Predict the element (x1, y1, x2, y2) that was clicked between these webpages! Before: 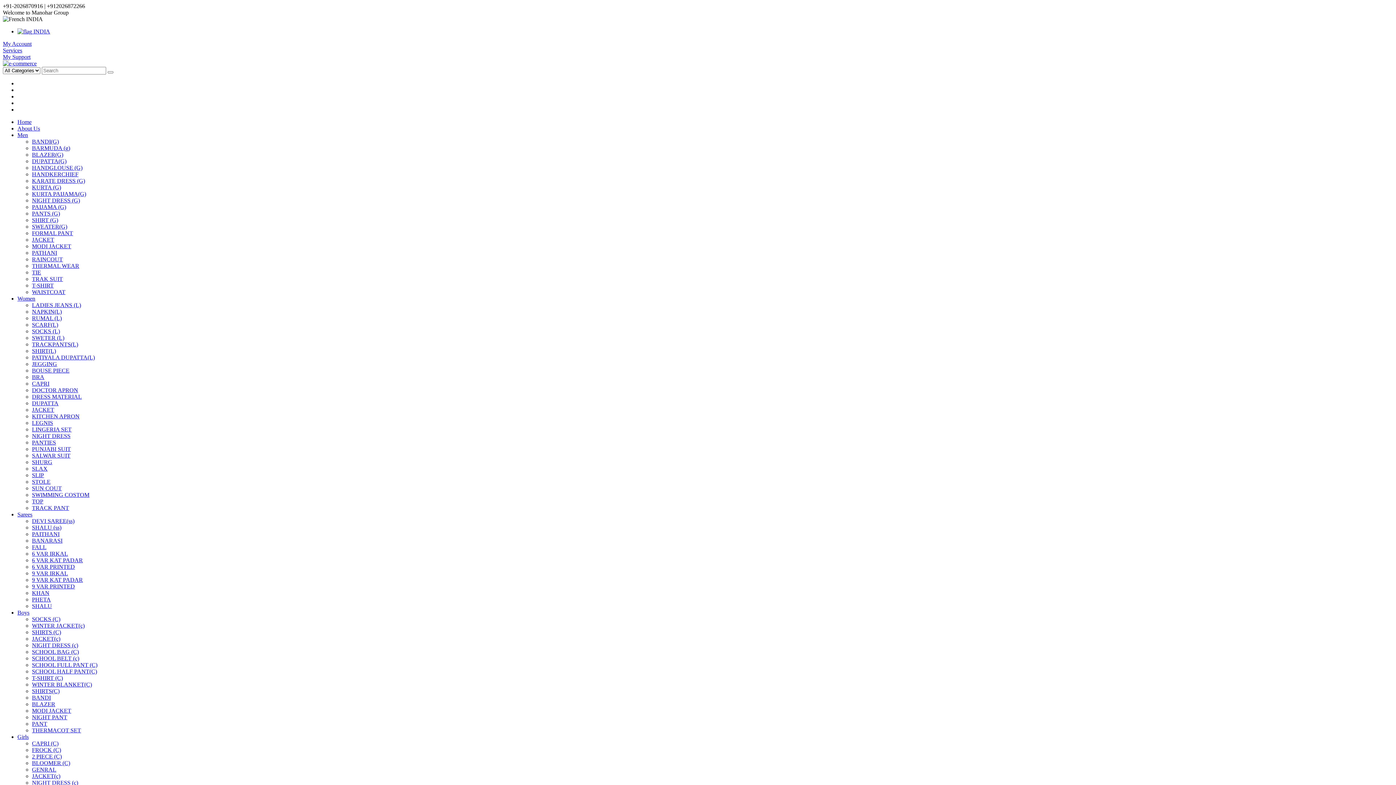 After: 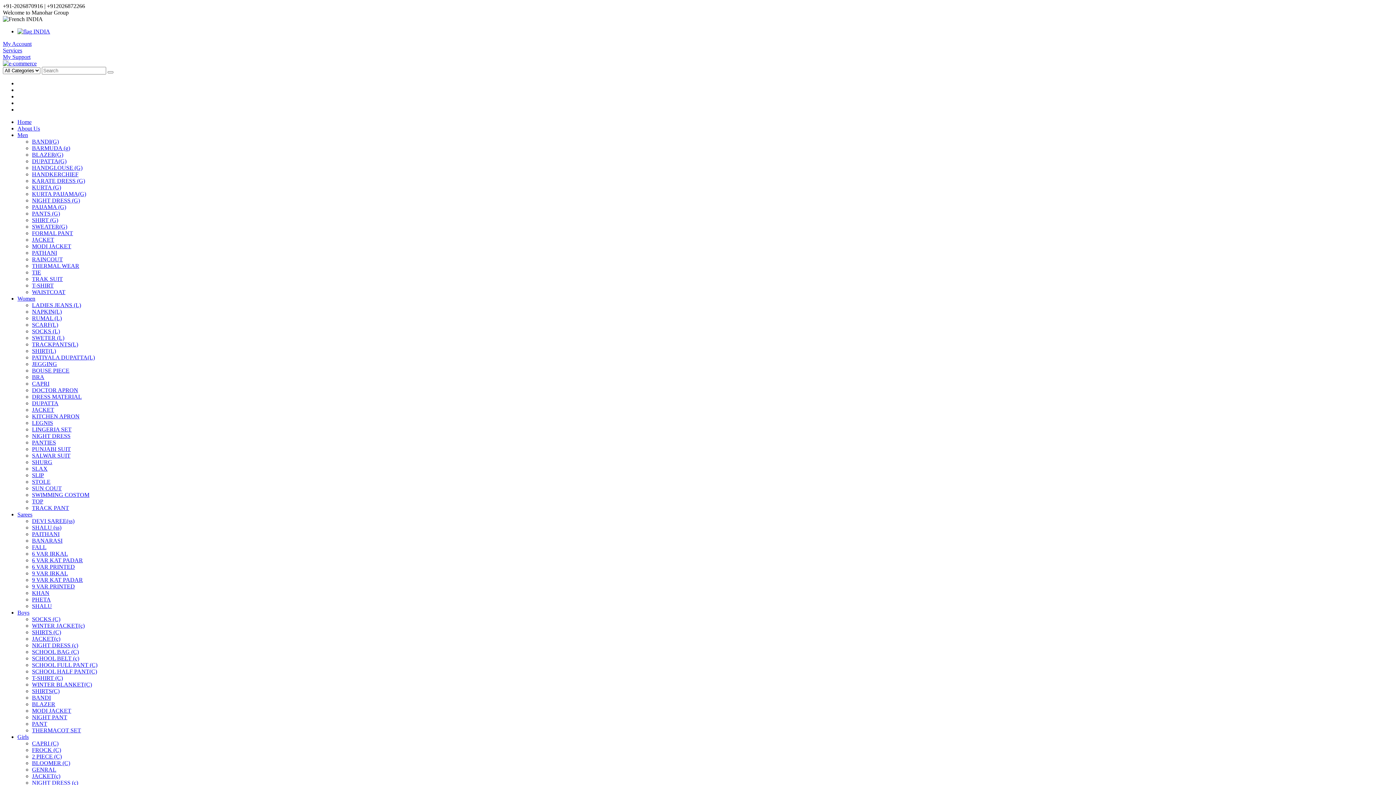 Action: label: KARATE DRESS (G) bbox: (32, 177, 85, 184)